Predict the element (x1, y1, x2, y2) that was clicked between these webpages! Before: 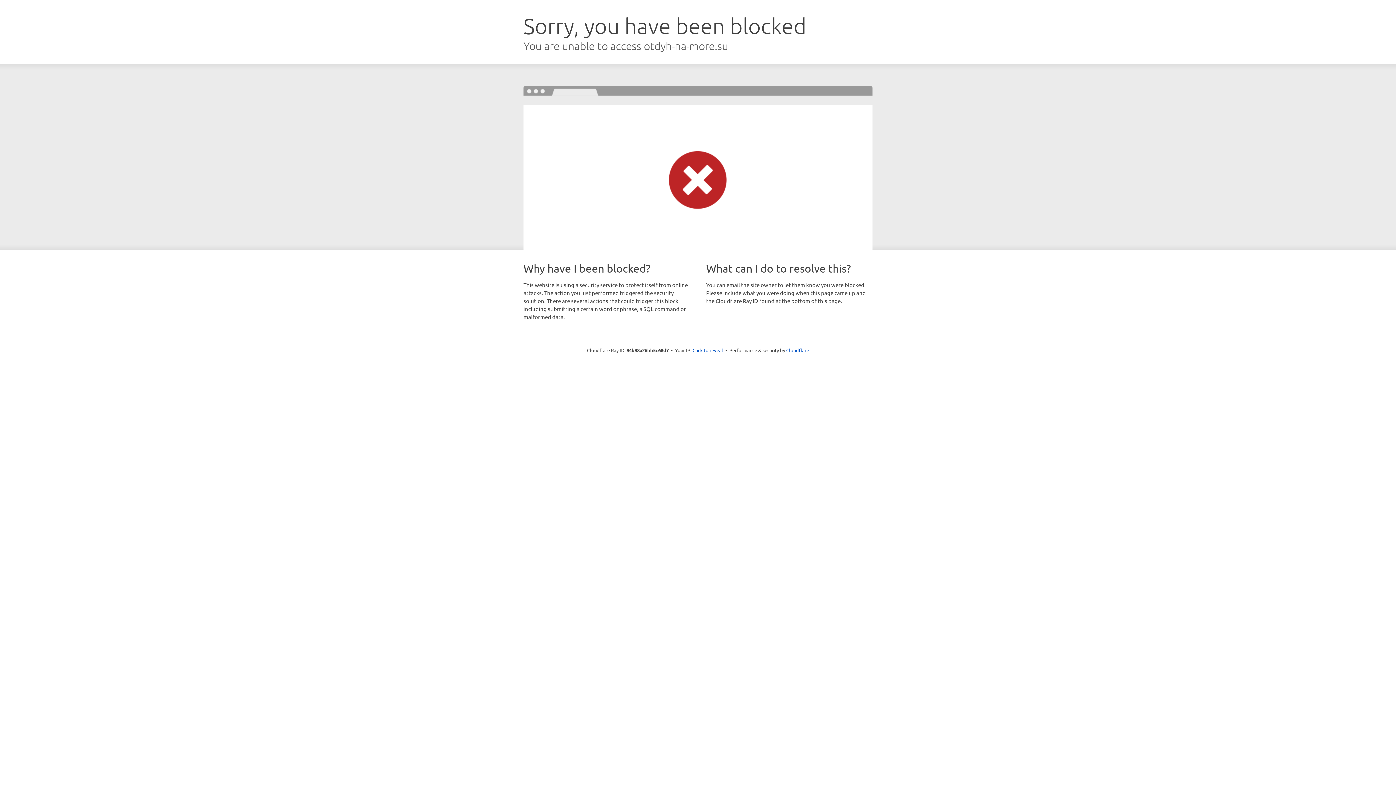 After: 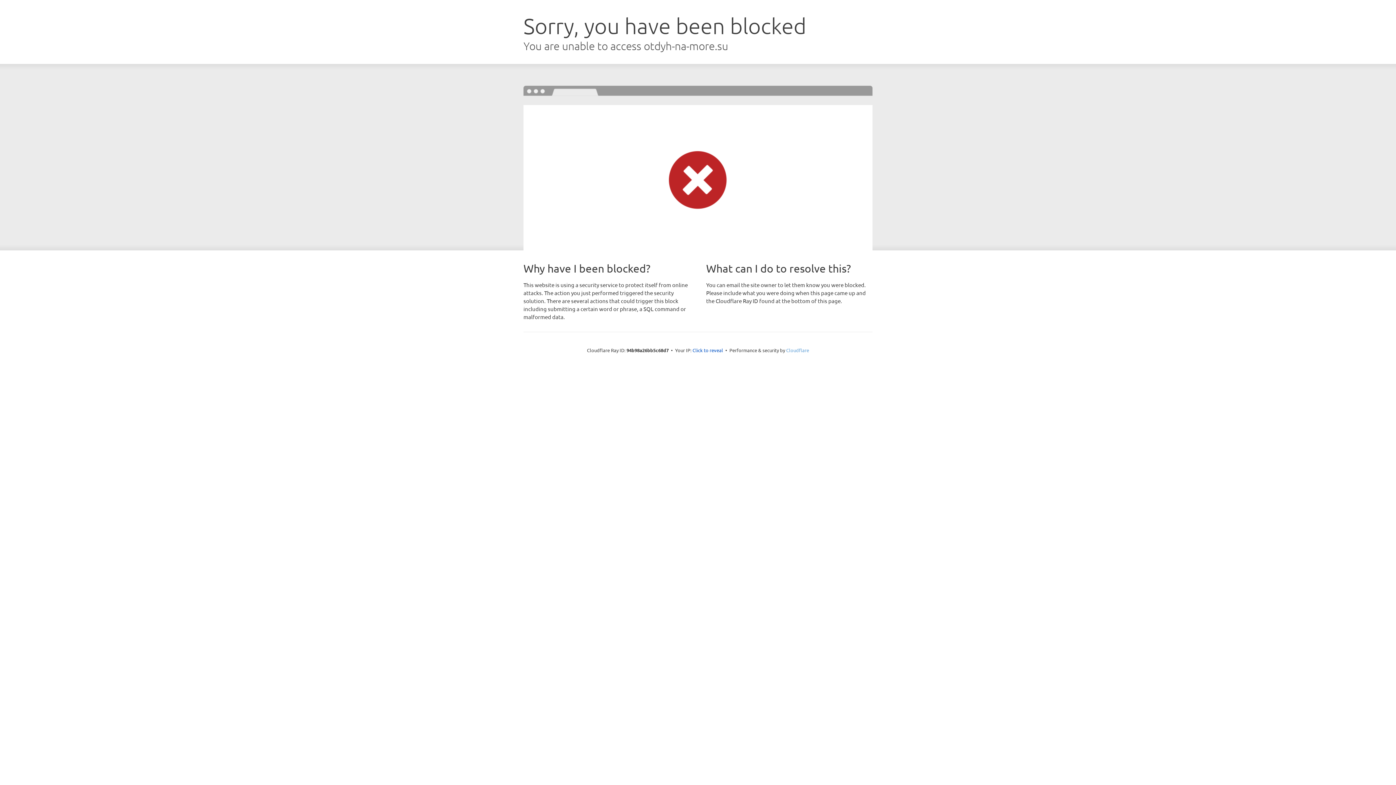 Action: label: Cloudflare bbox: (786, 347, 809, 353)